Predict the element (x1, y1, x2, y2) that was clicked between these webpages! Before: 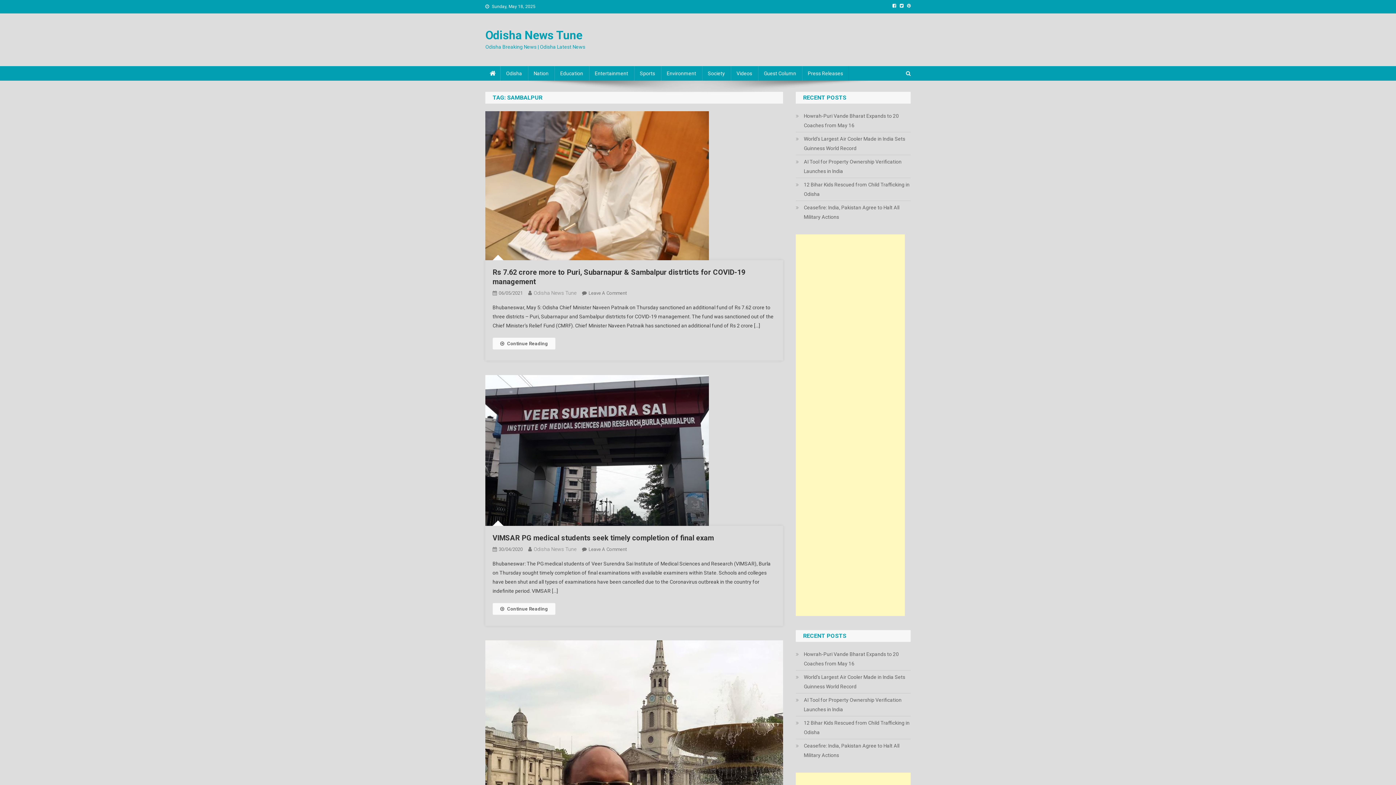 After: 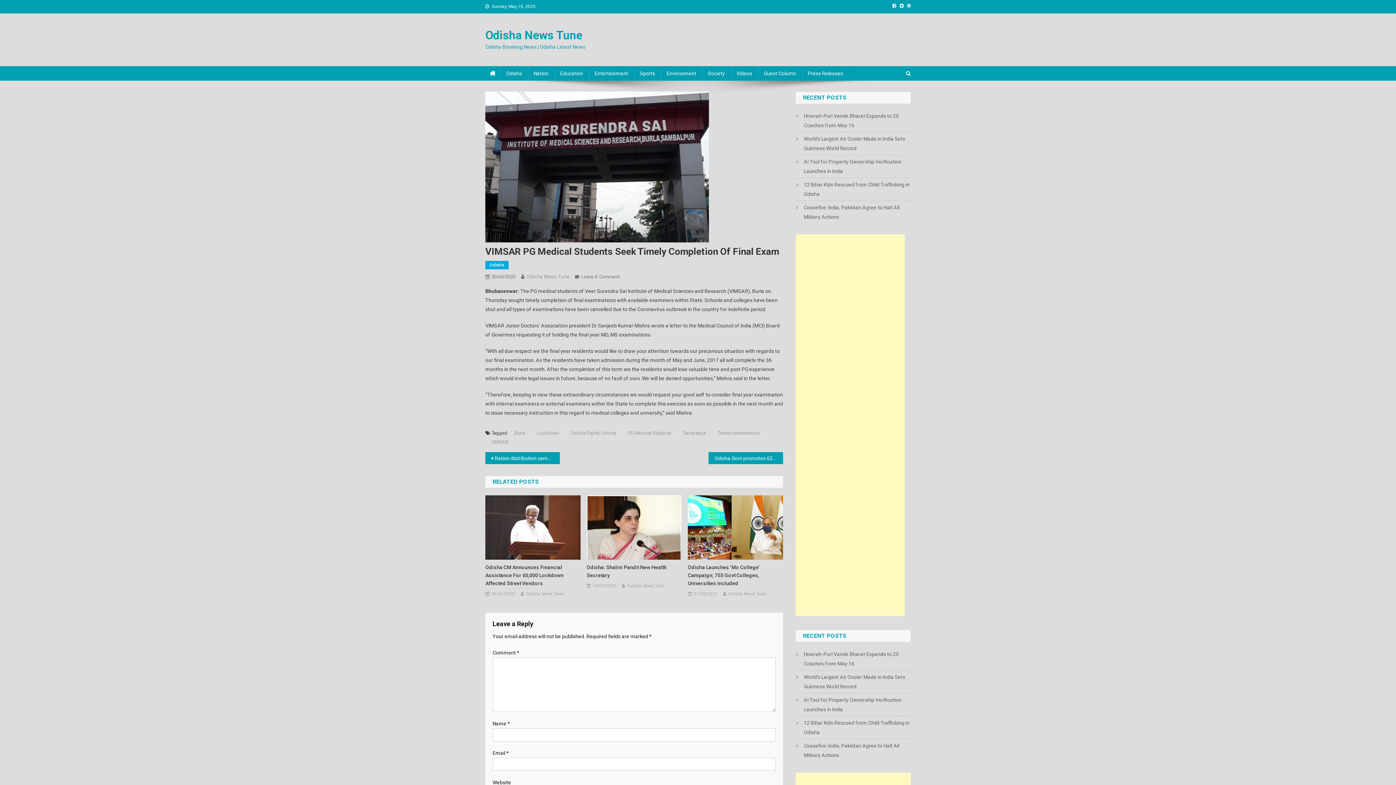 Action: label: VIMSAR PG medical students seek timely completion of final exam bbox: (492, 533, 714, 542)